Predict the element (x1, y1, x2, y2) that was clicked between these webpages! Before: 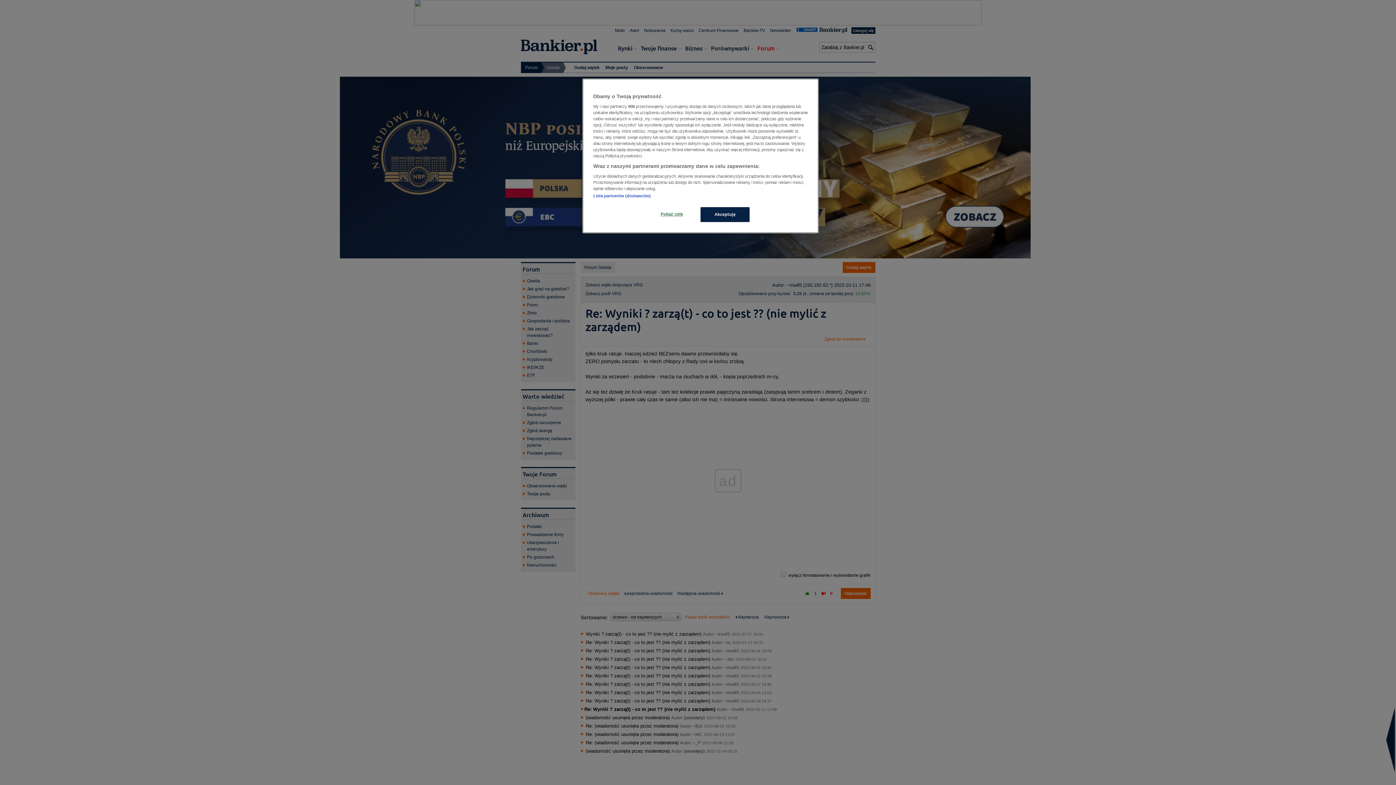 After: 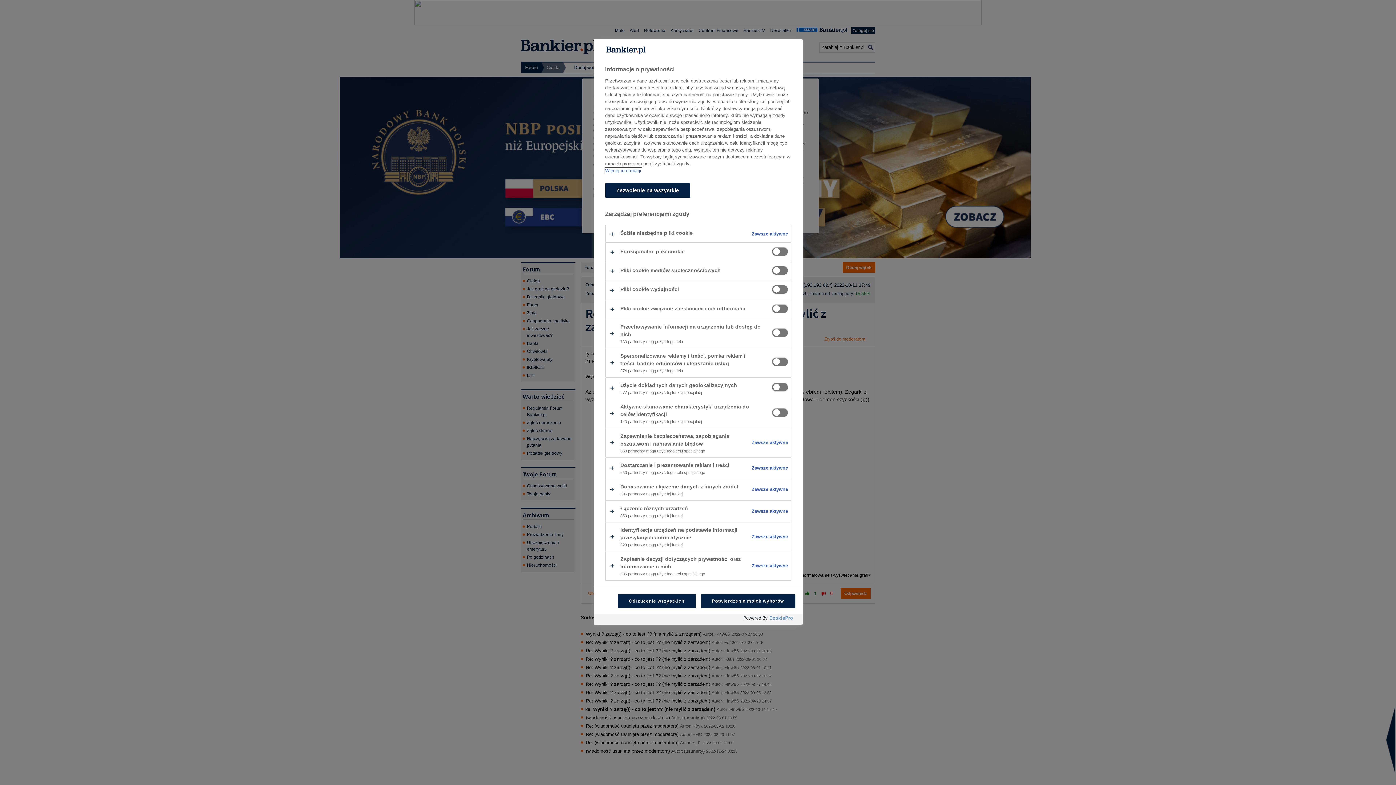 Action: label: Pokaż cele bbox: (647, 207, 696, 221)